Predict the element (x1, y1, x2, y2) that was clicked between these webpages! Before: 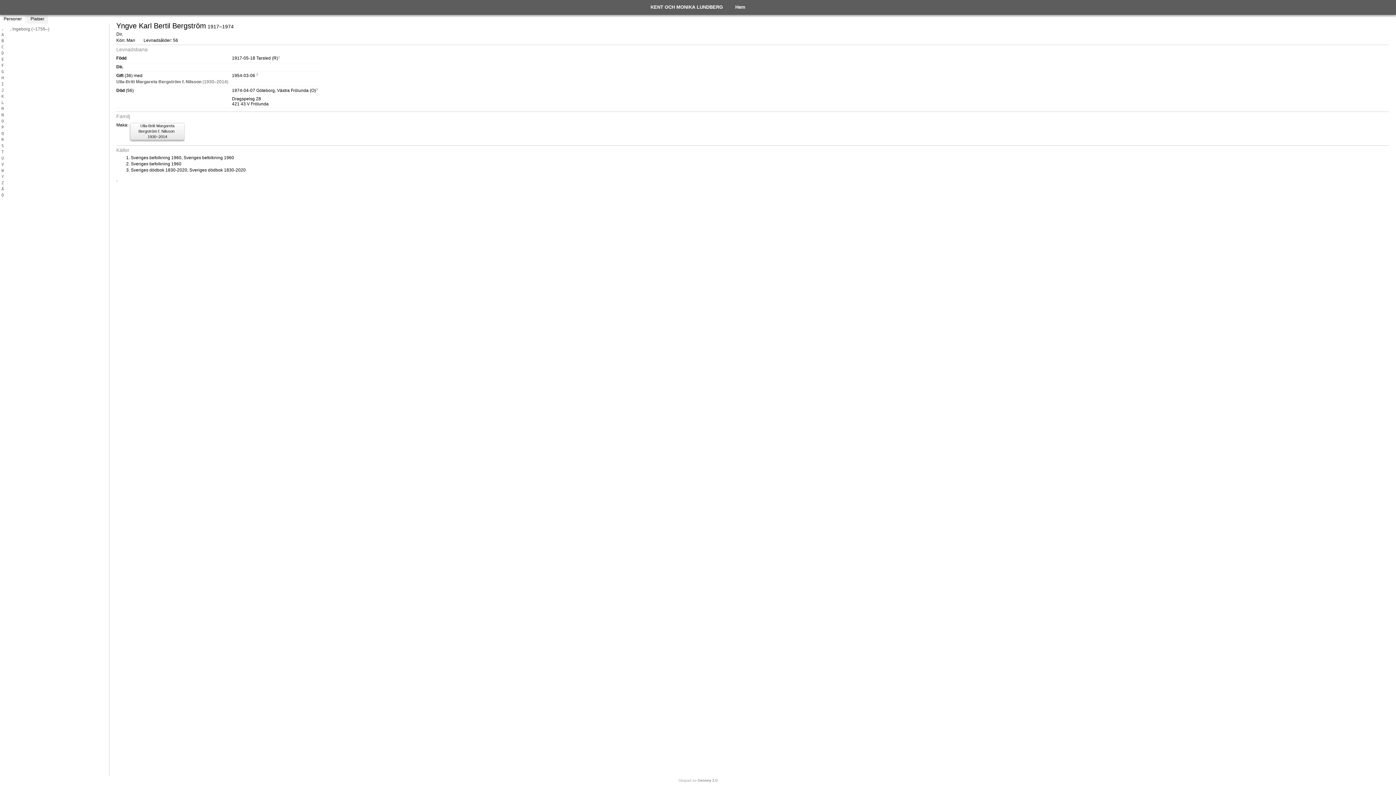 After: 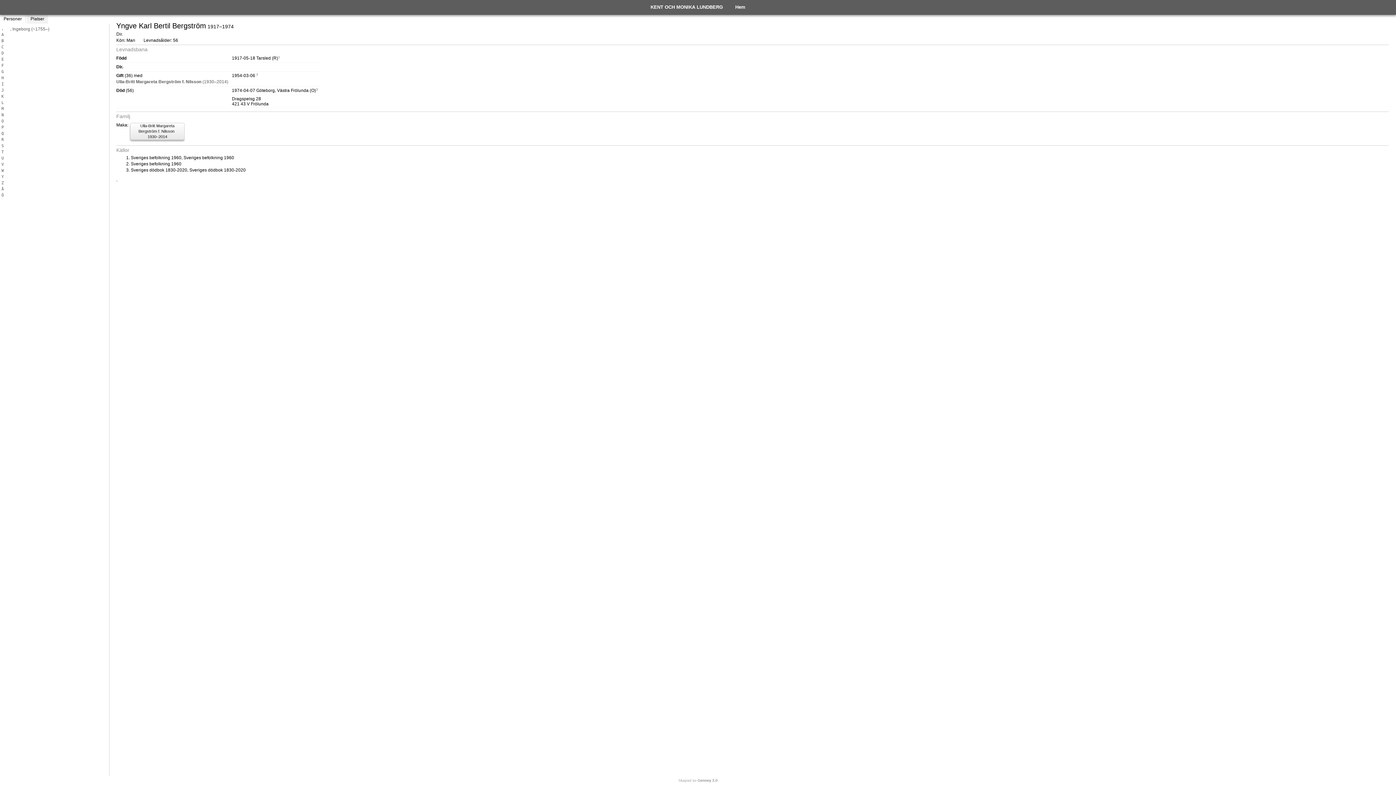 Action: bbox: (0, 14, 25, 23) label: Personer